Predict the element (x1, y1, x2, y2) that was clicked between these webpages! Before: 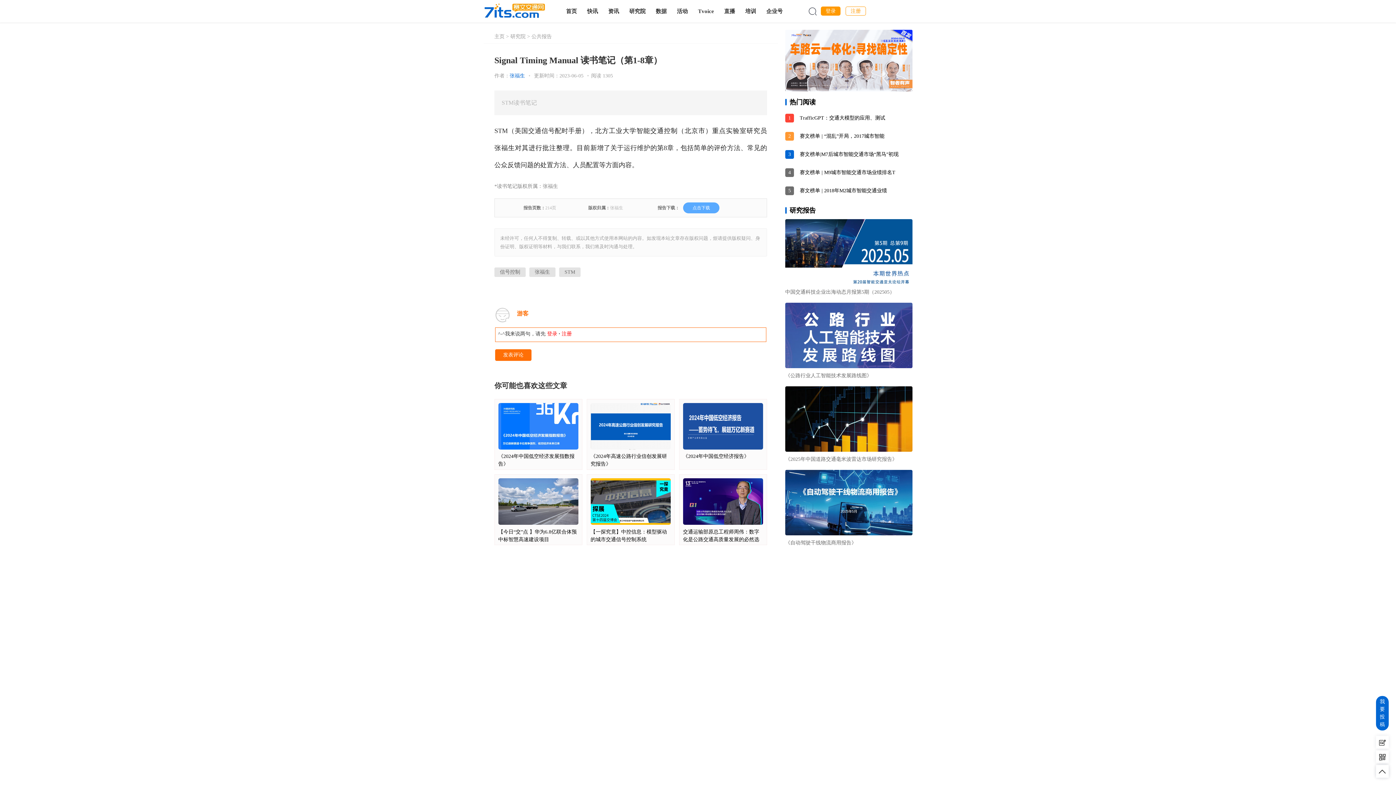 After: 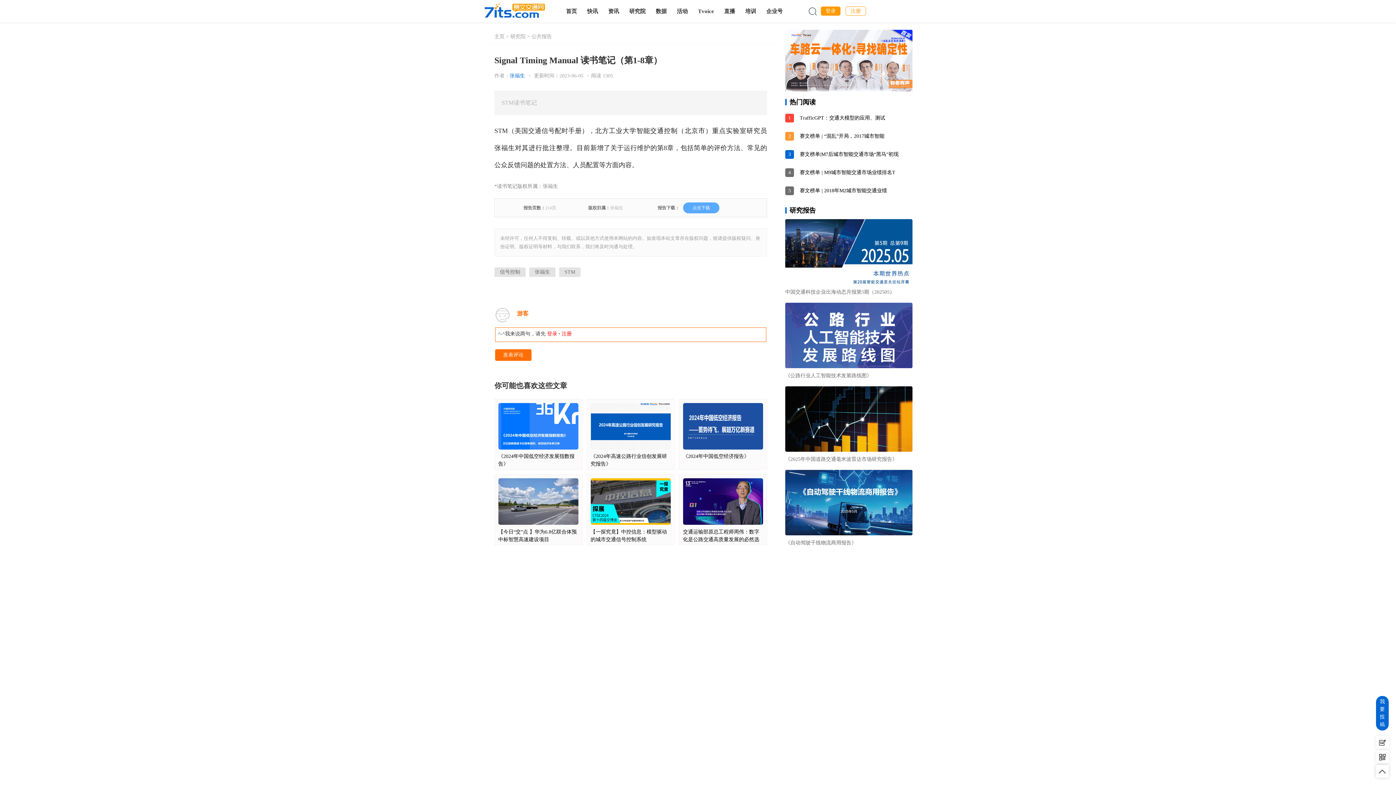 Action: label: 赛文榜单 | M9城市智能交通市场业绩排名T bbox: (800, 169, 895, 175)